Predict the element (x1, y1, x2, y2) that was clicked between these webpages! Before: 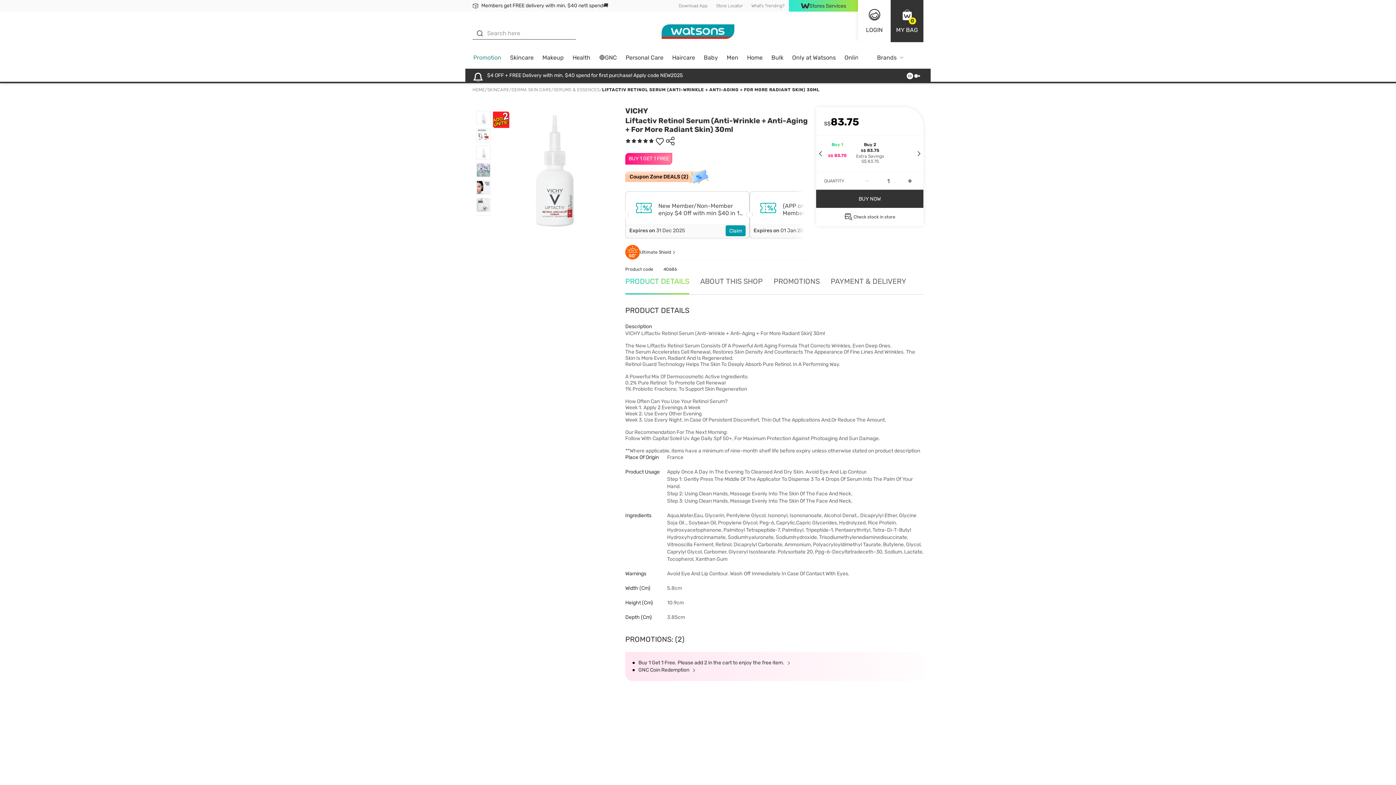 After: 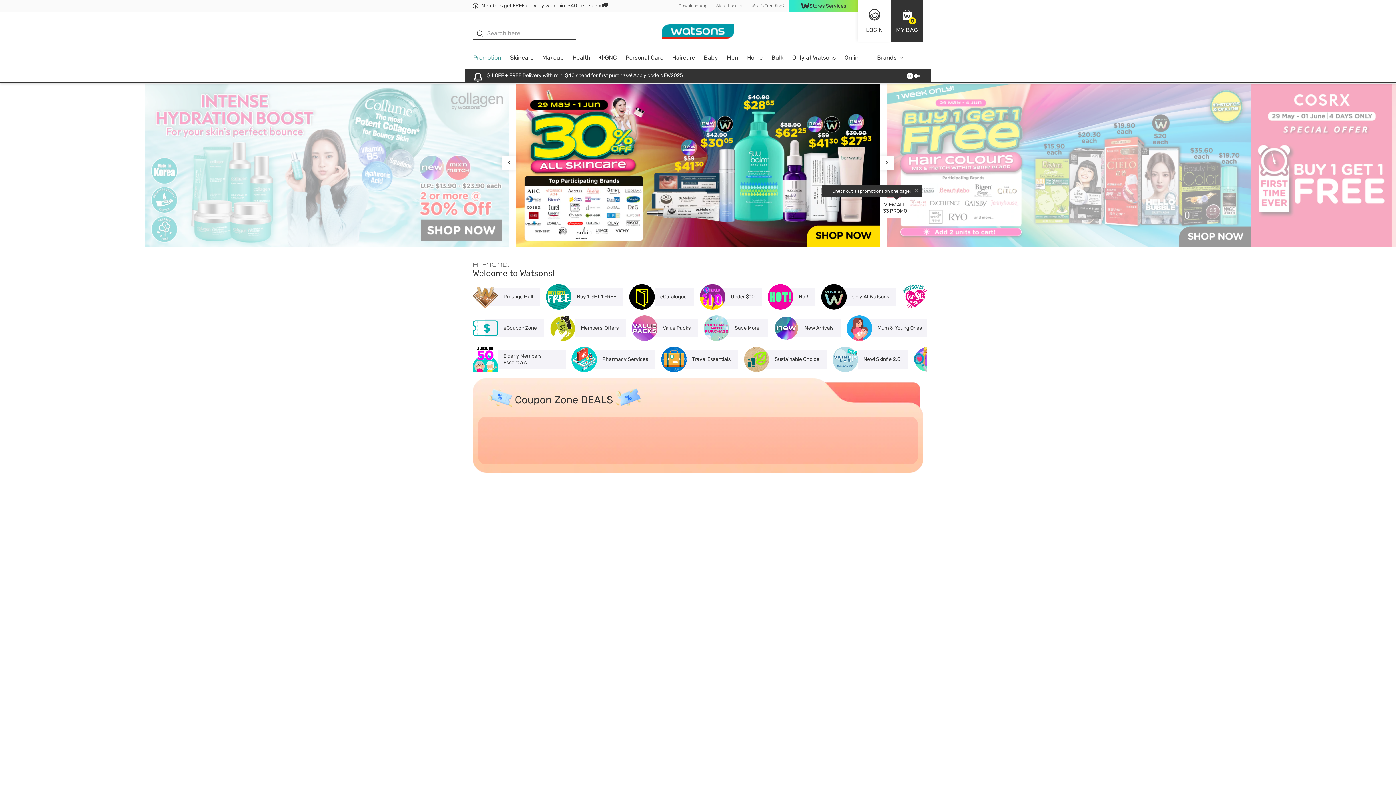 Action: bbox: (661, 0, 734, 50)